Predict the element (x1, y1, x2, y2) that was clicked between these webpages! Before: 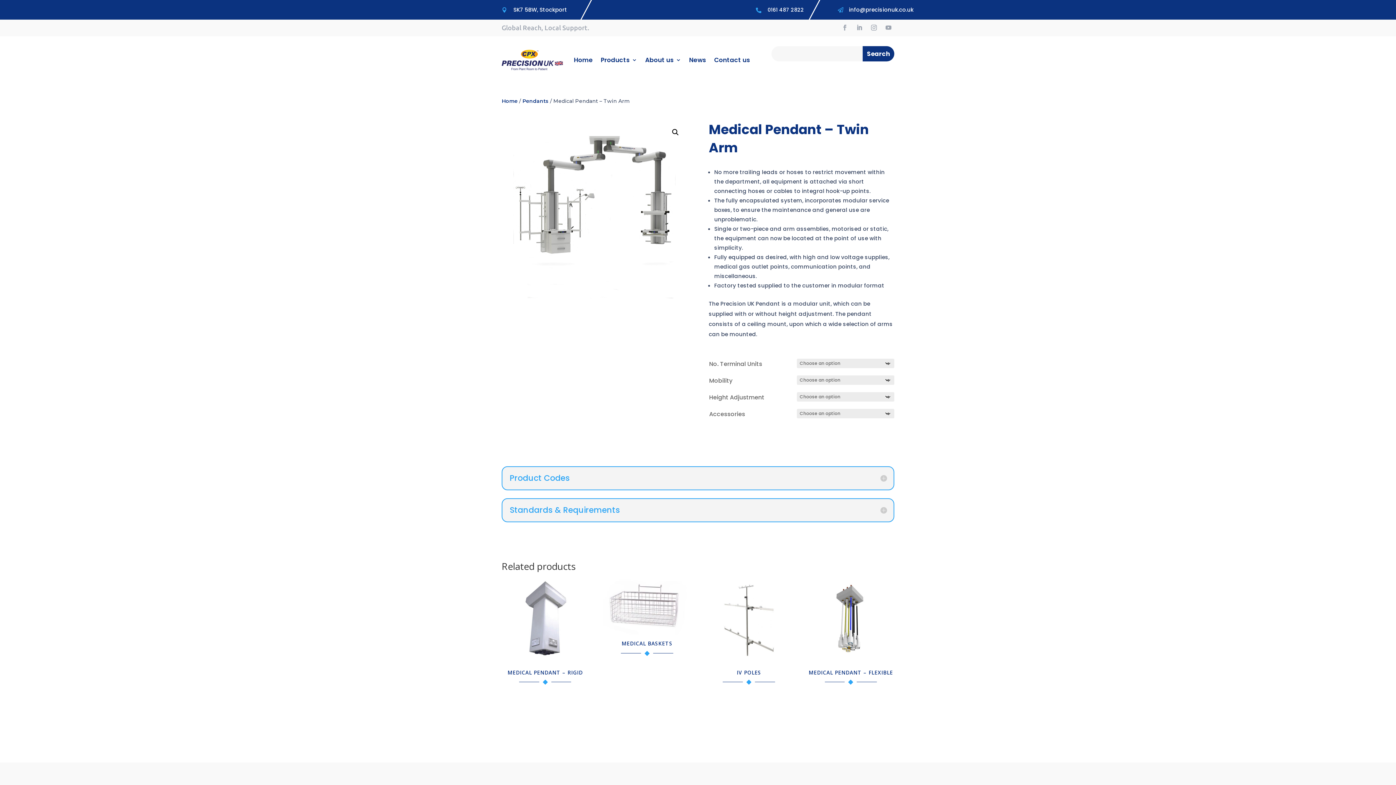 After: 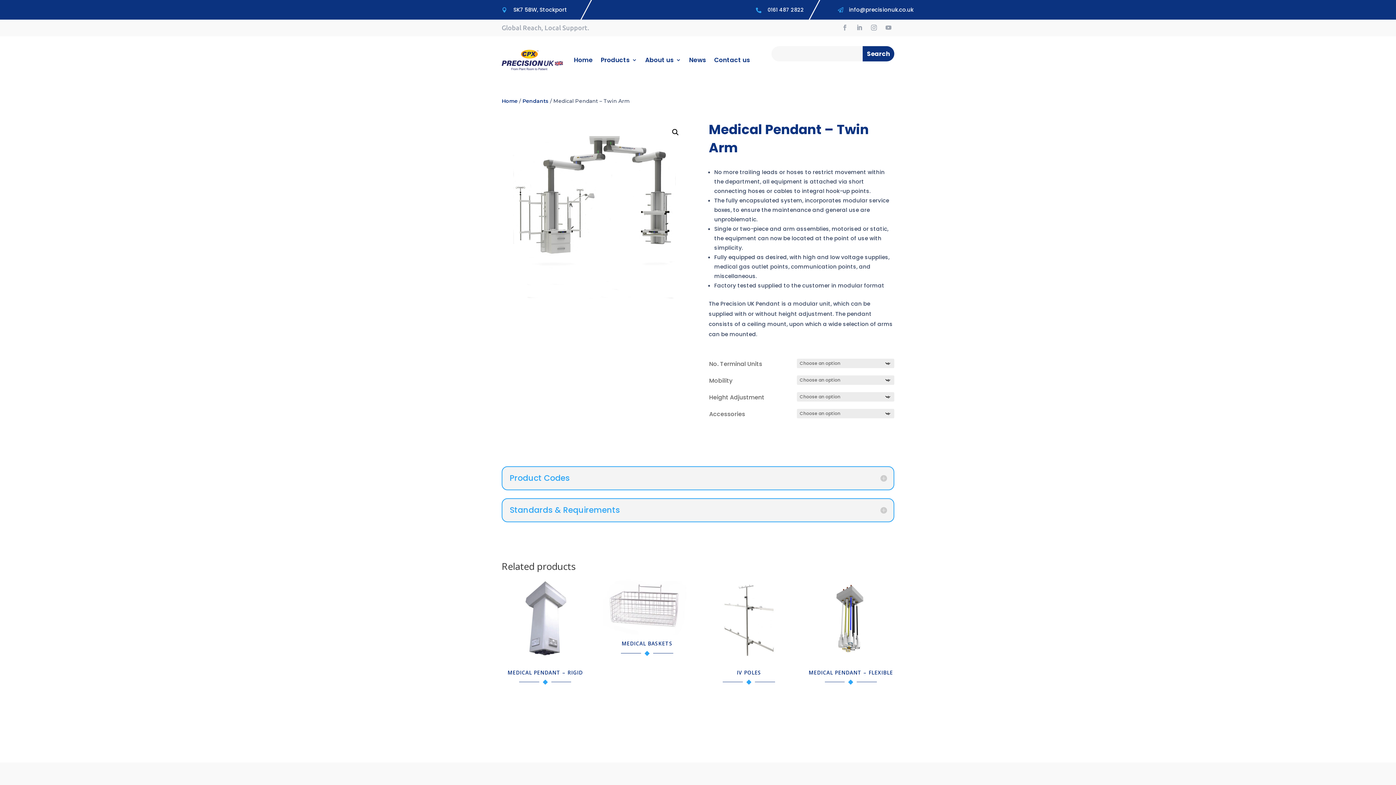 Action: bbox: (767, 6, 804, 13) label: 0161 487 2822